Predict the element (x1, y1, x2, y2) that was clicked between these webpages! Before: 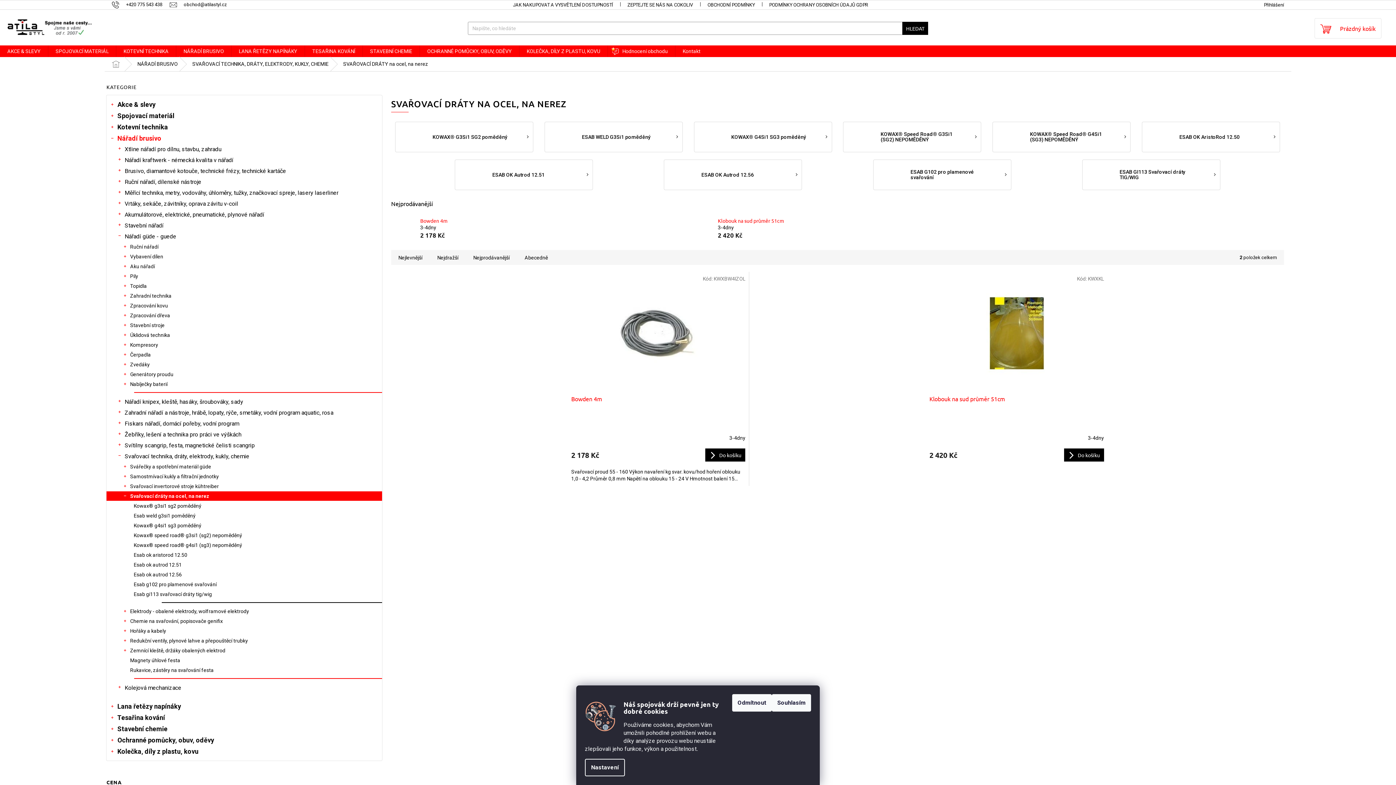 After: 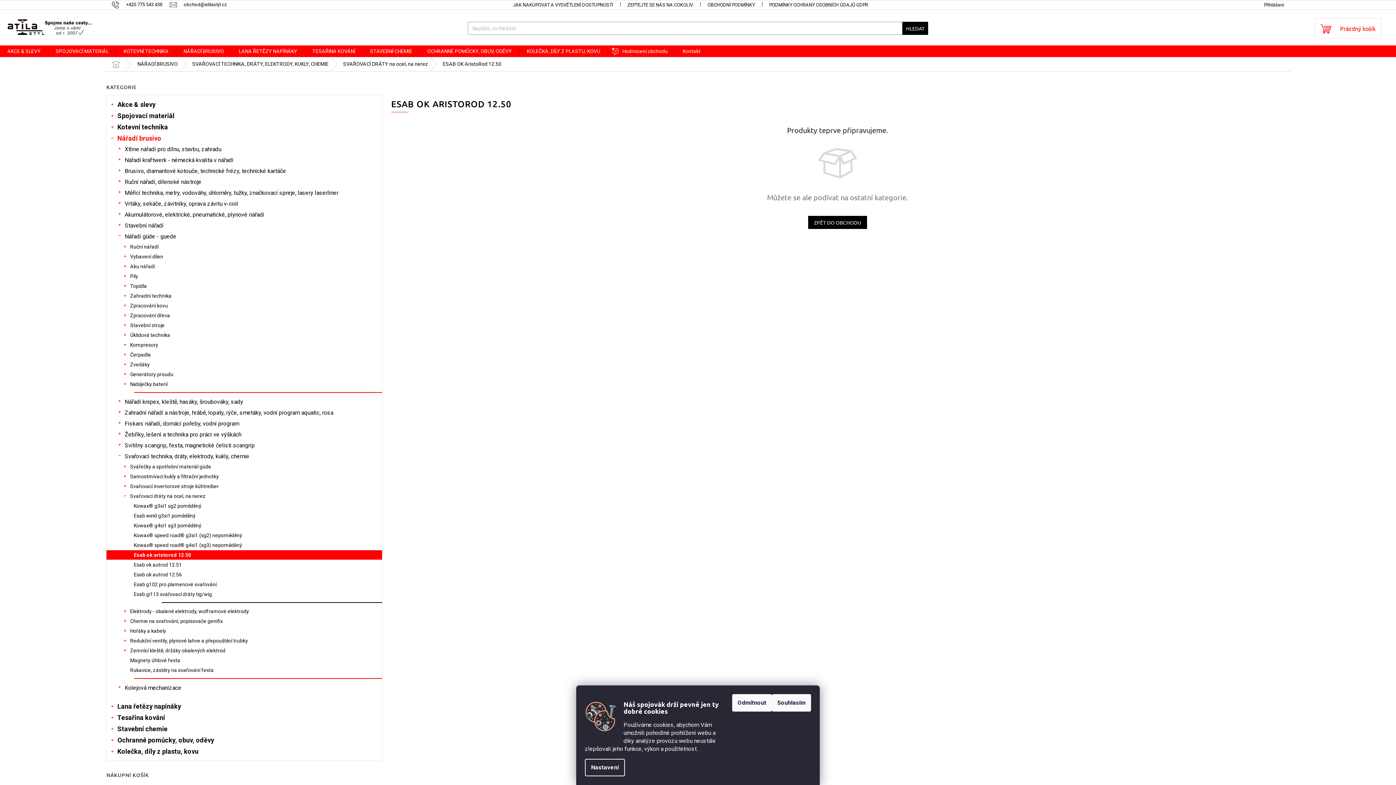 Action: label: ESAB OK AristoRod 12.50 bbox: (1142, 121, 1280, 152)